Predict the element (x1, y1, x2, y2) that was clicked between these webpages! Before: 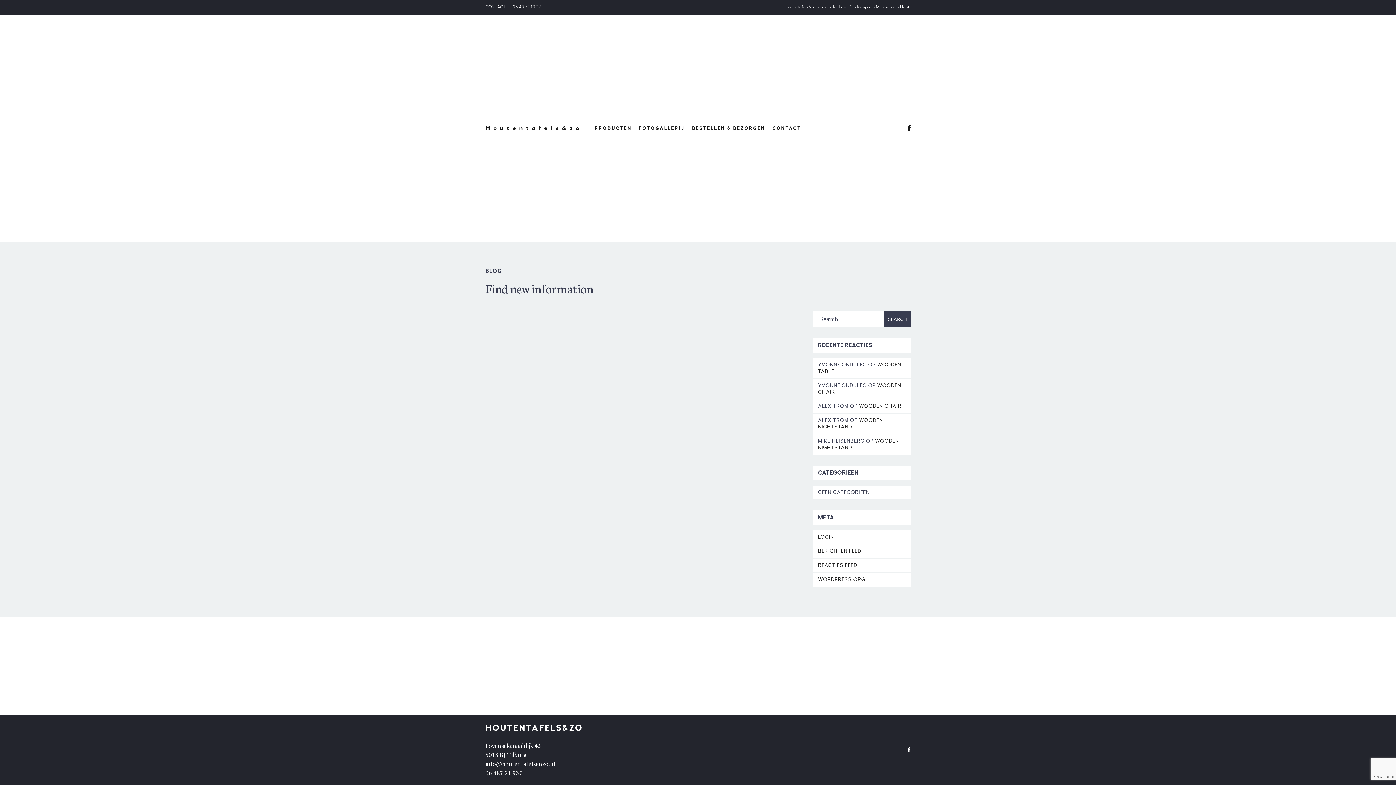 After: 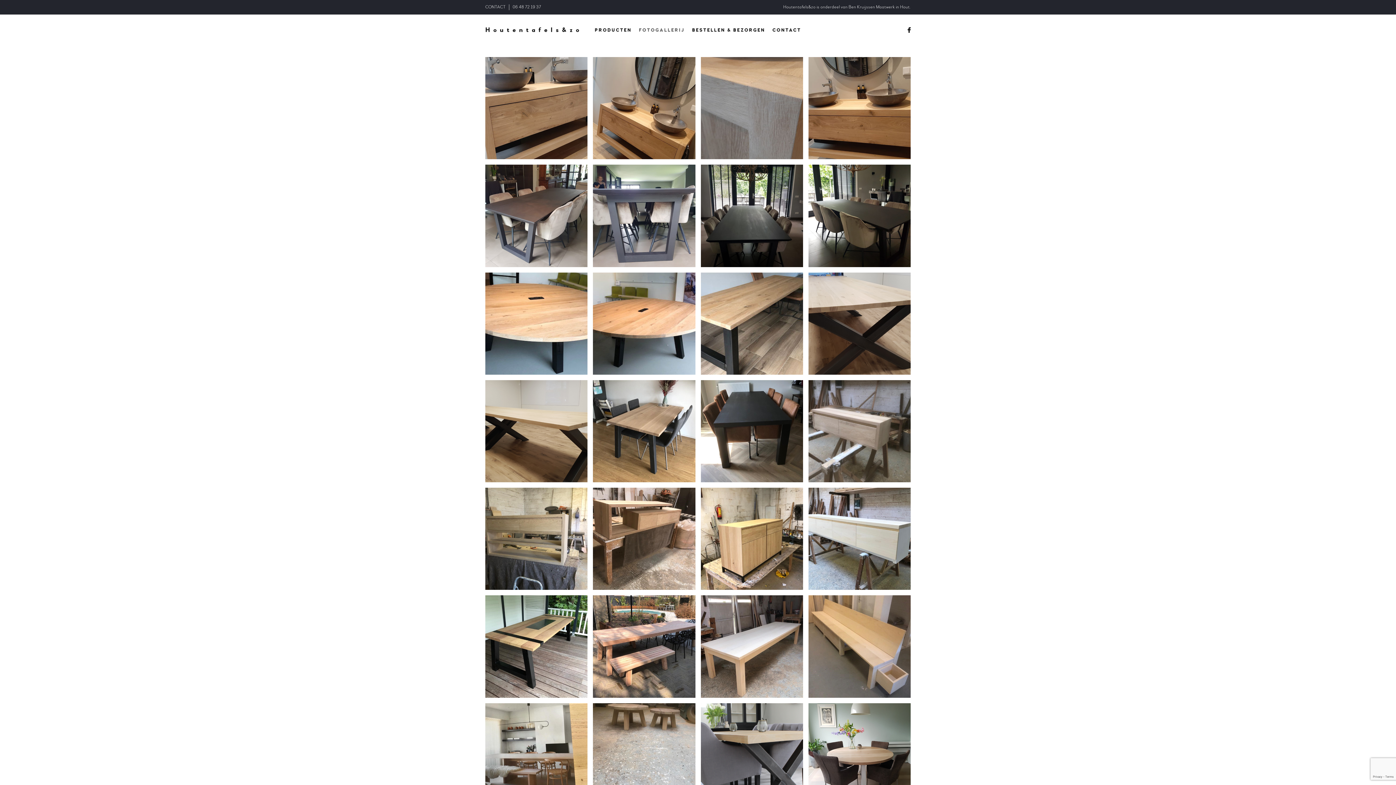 Action: label: FOTOGALLERIJ bbox: (635, 124, 688, 132)